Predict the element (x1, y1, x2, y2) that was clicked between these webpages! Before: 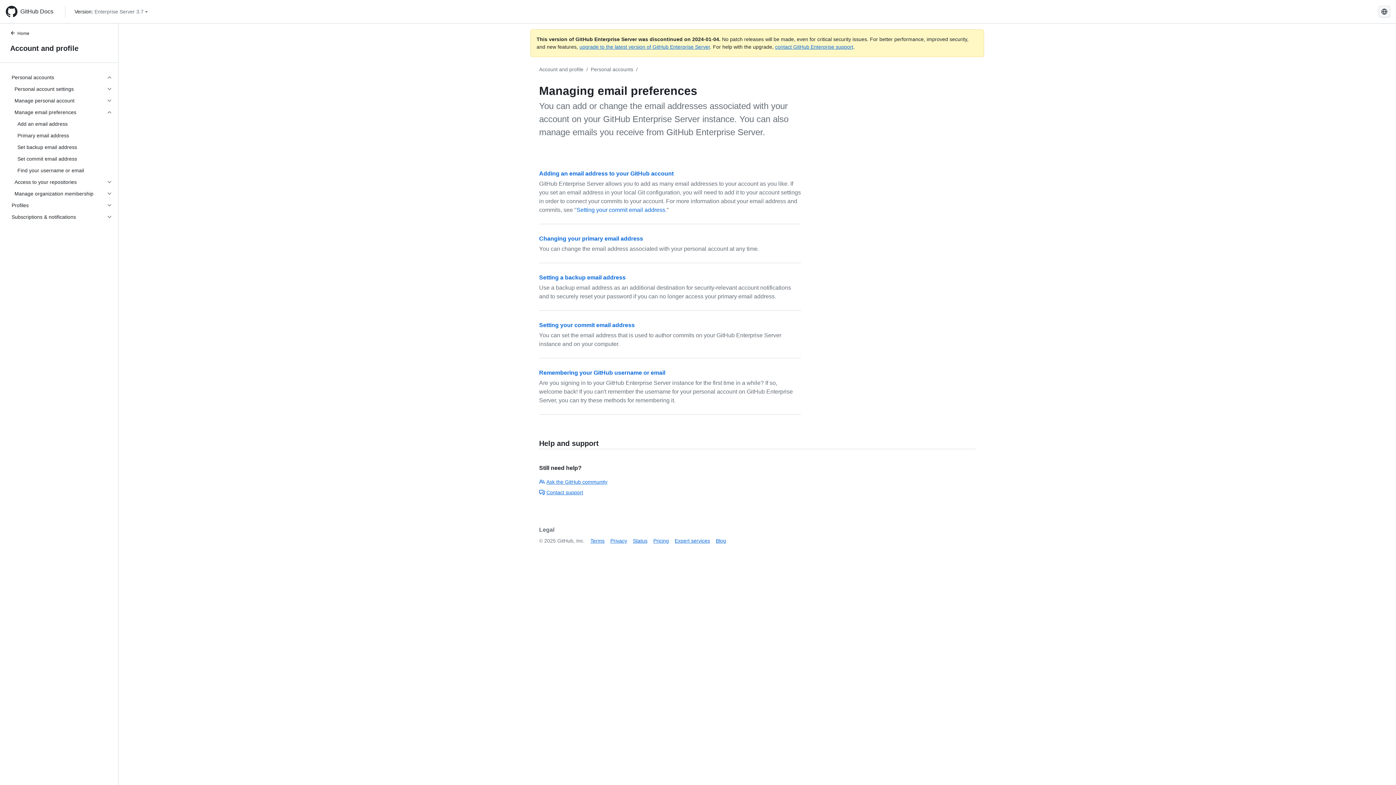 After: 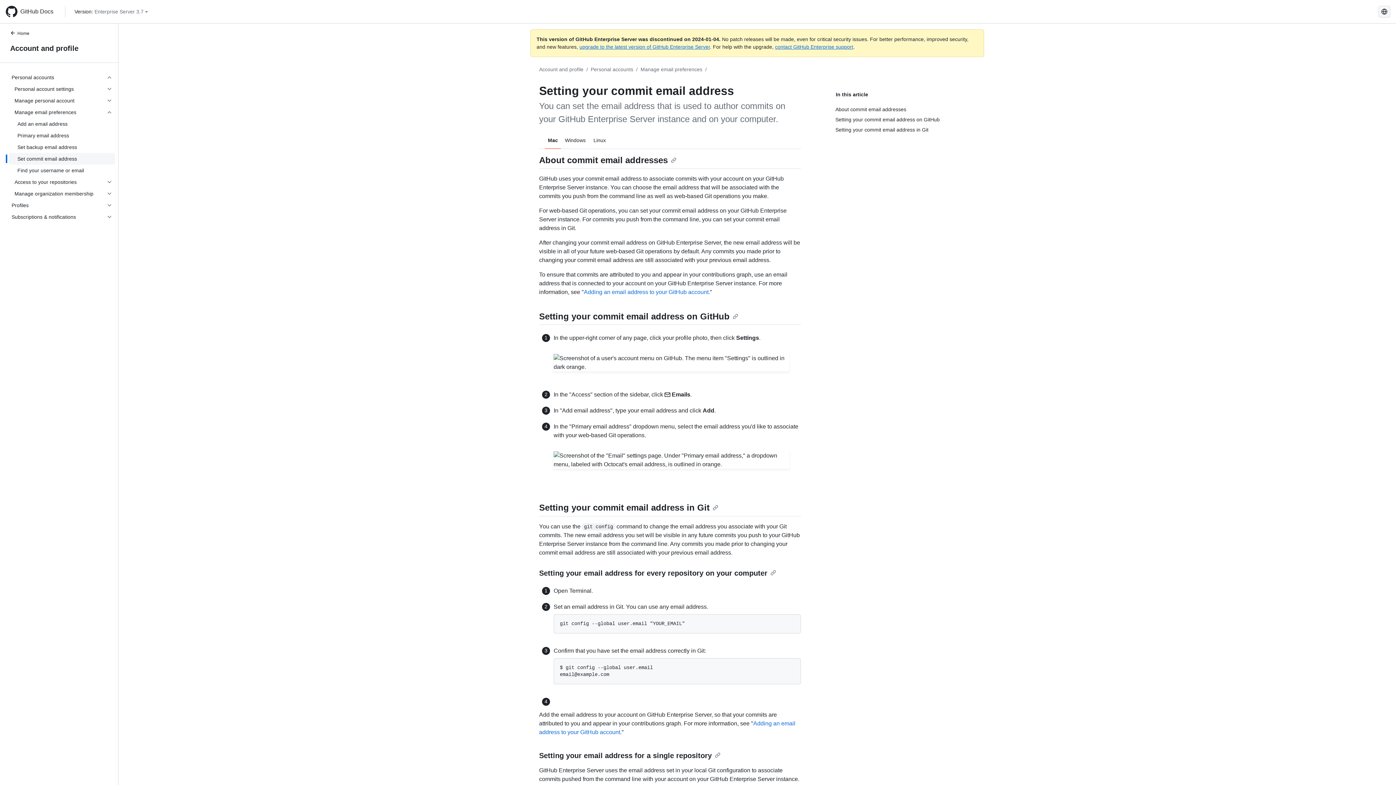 Action: label: Setting your commit email address bbox: (539, 322, 634, 328)